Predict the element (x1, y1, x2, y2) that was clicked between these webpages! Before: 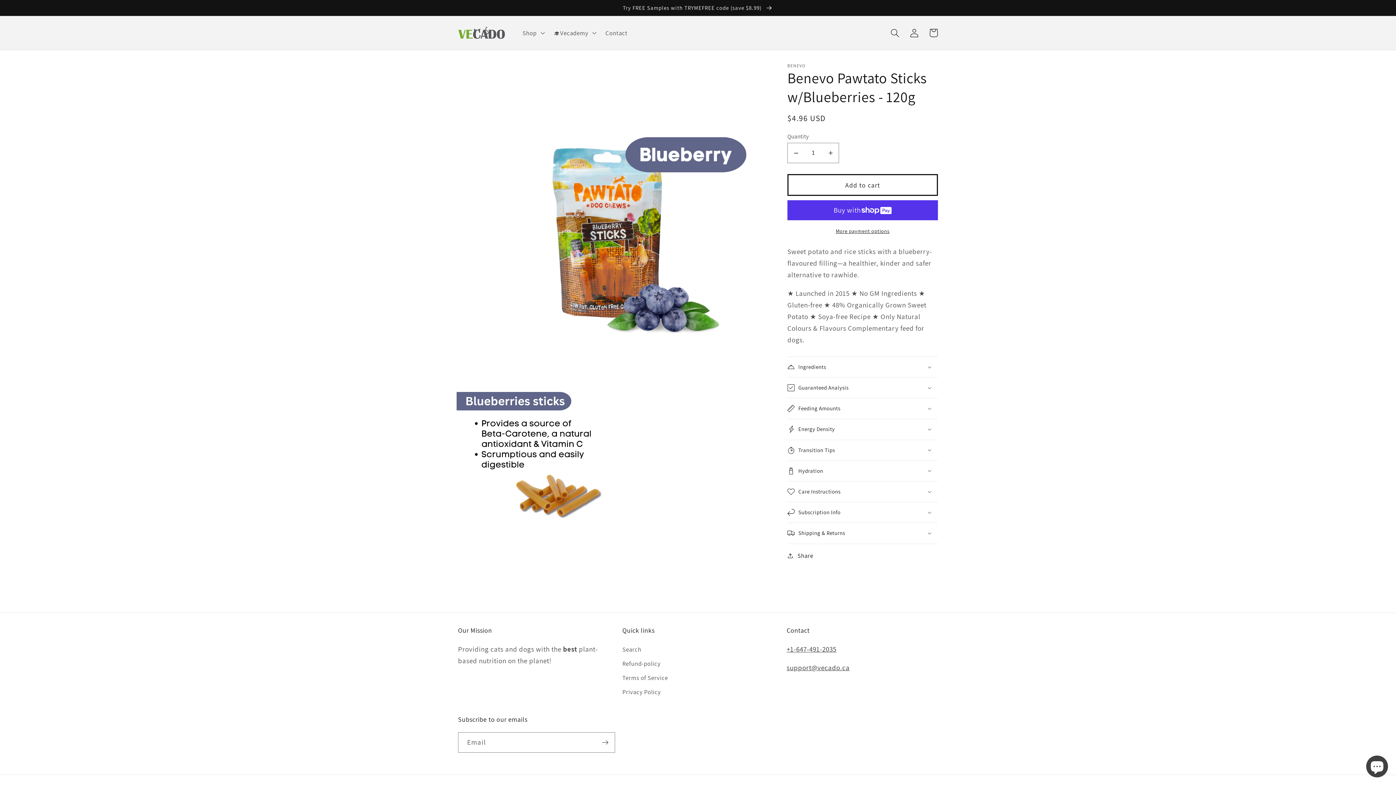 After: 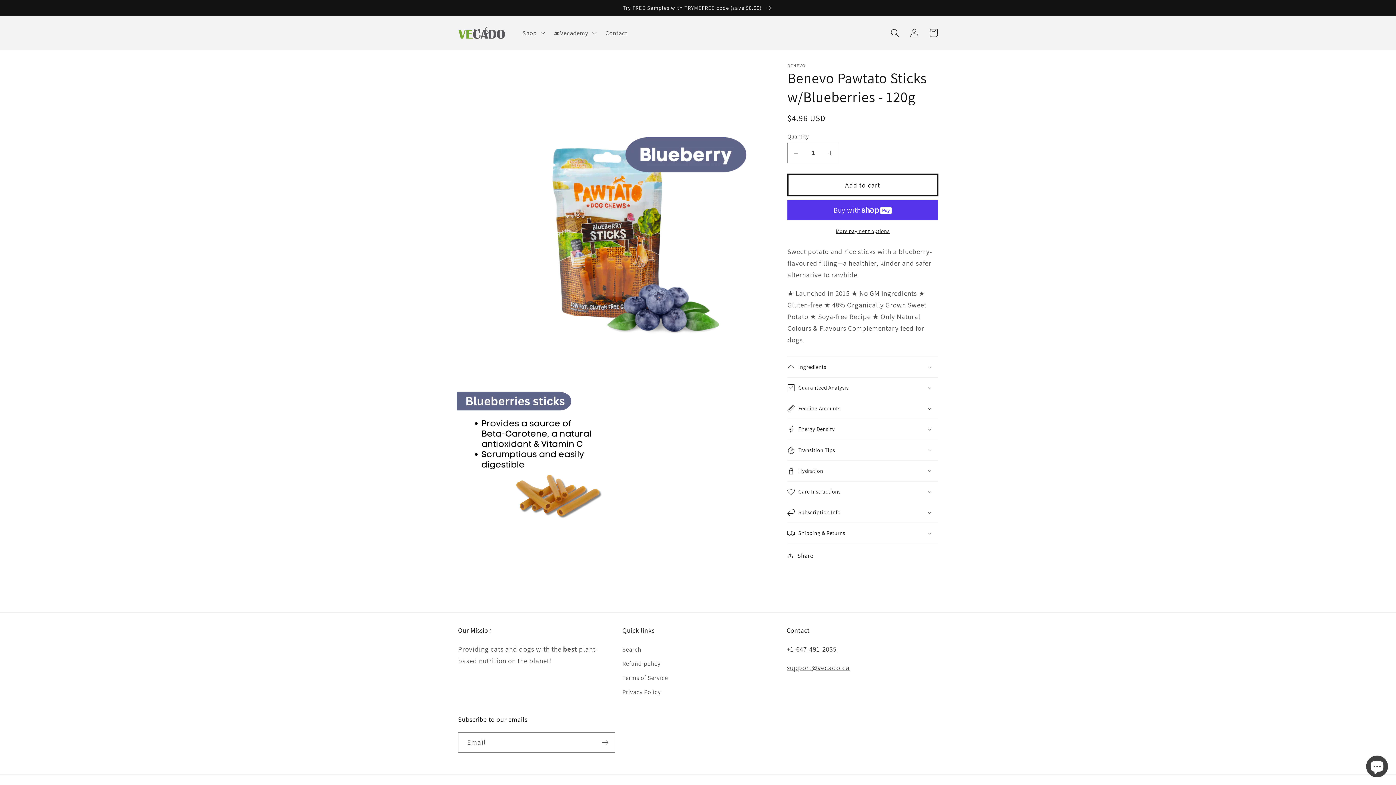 Action: bbox: (787, 174, 938, 196) label: Add to cart